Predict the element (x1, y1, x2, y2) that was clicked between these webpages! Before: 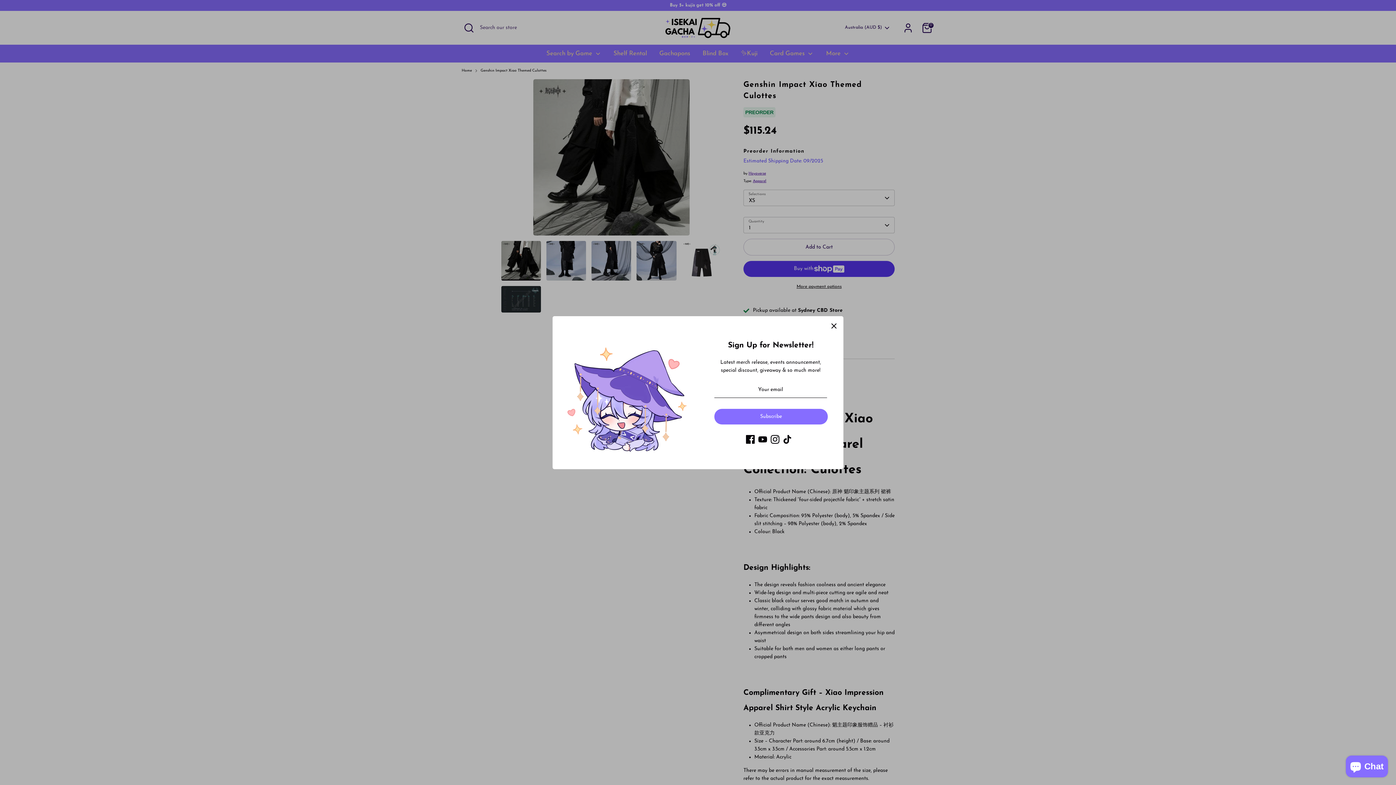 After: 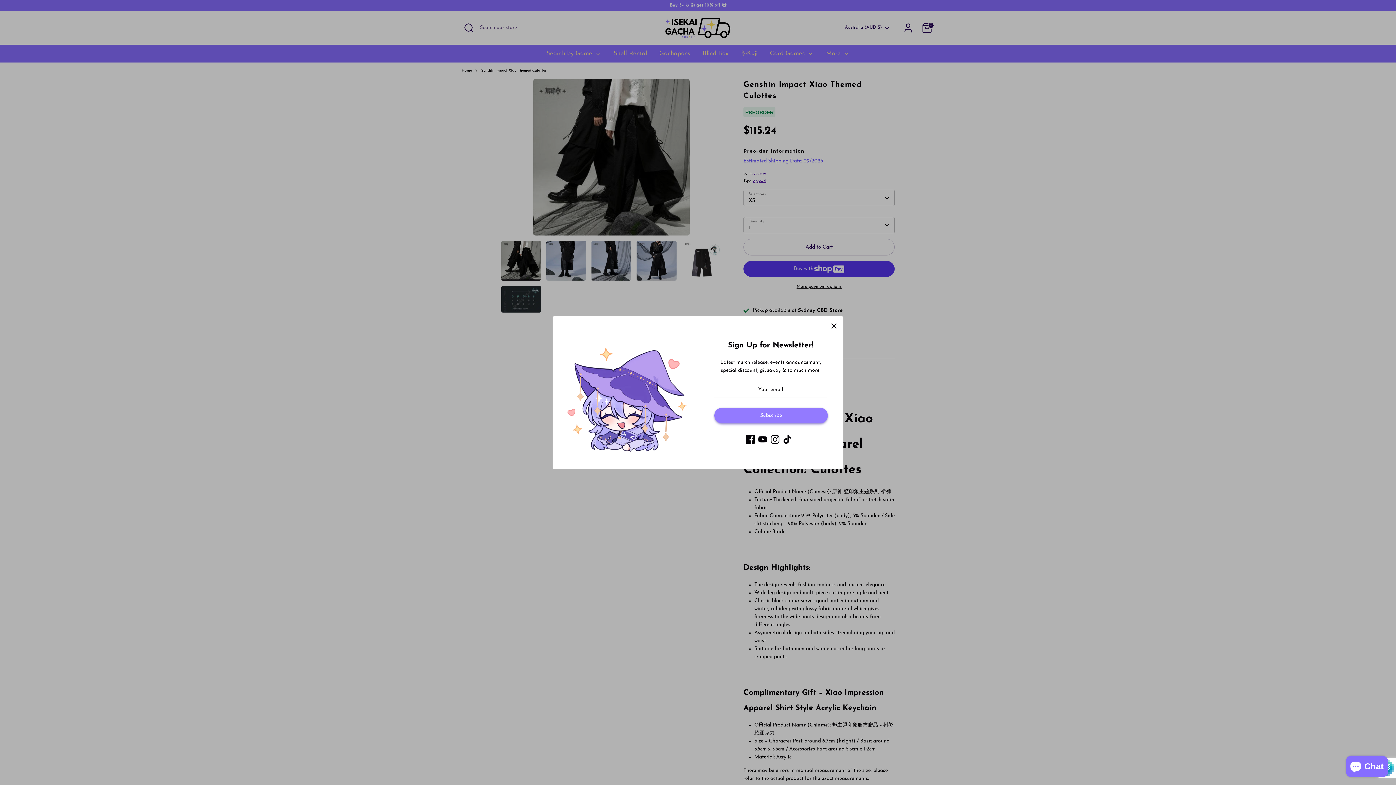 Action: label: Subscribe bbox: (714, 409, 827, 424)